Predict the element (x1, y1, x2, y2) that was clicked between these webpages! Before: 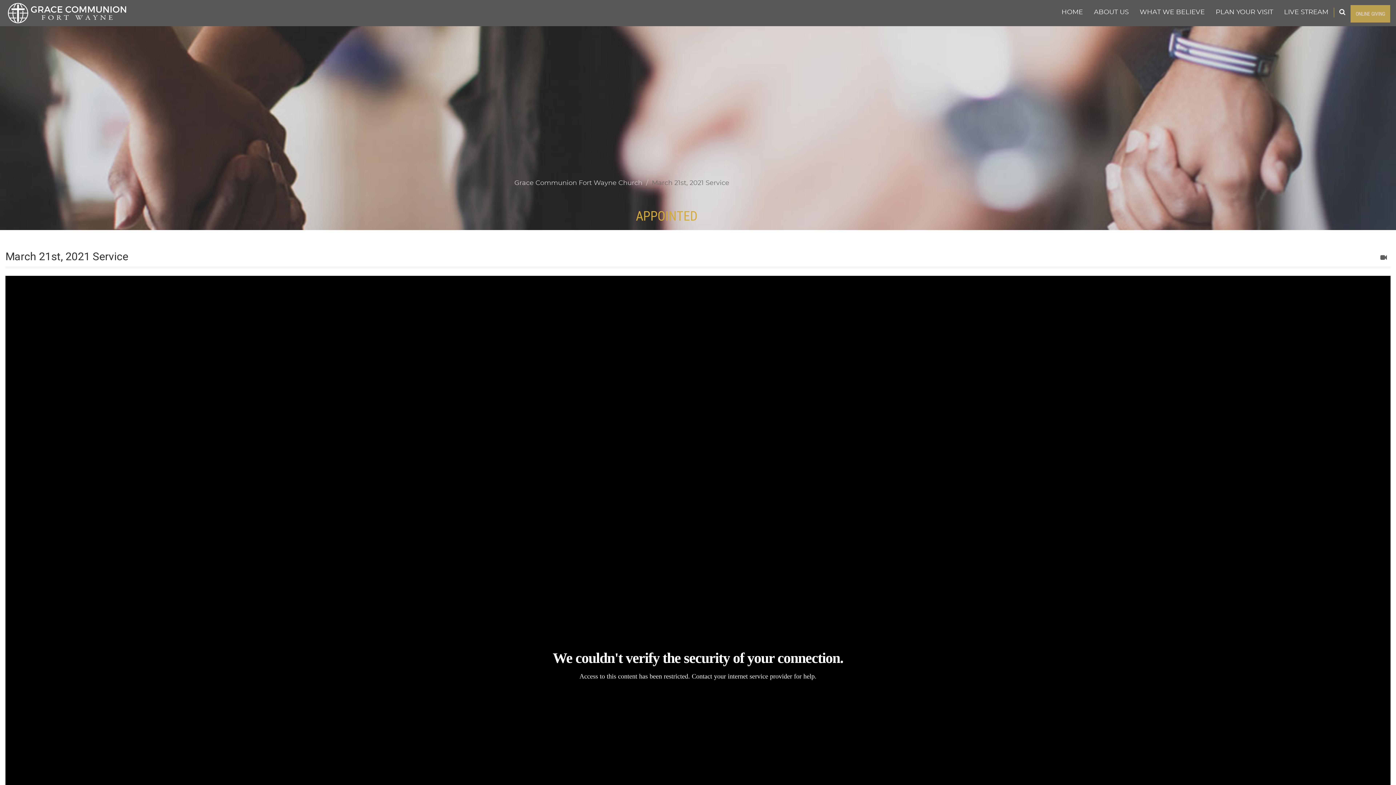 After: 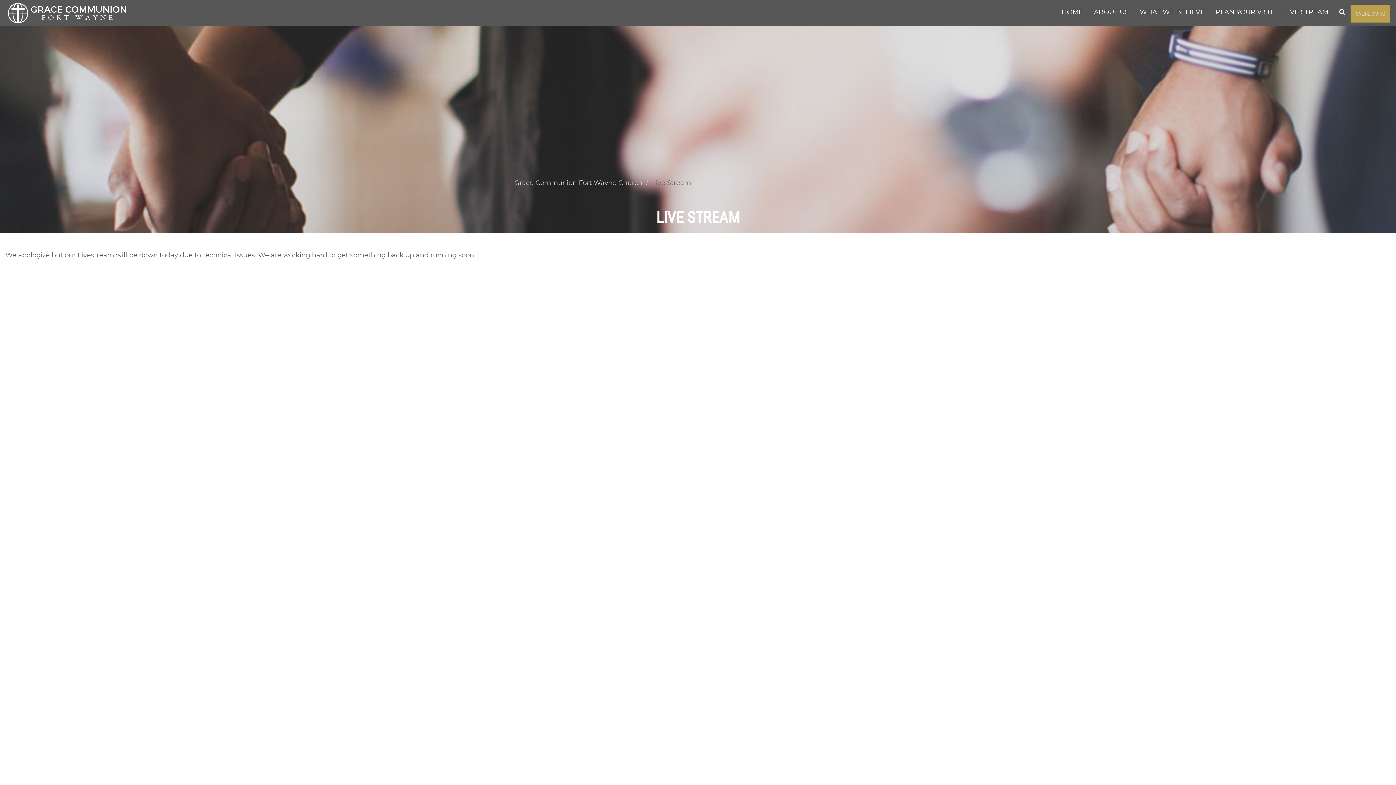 Action: label: LIVE STREAM bbox: (1278, 3, 1334, 21)